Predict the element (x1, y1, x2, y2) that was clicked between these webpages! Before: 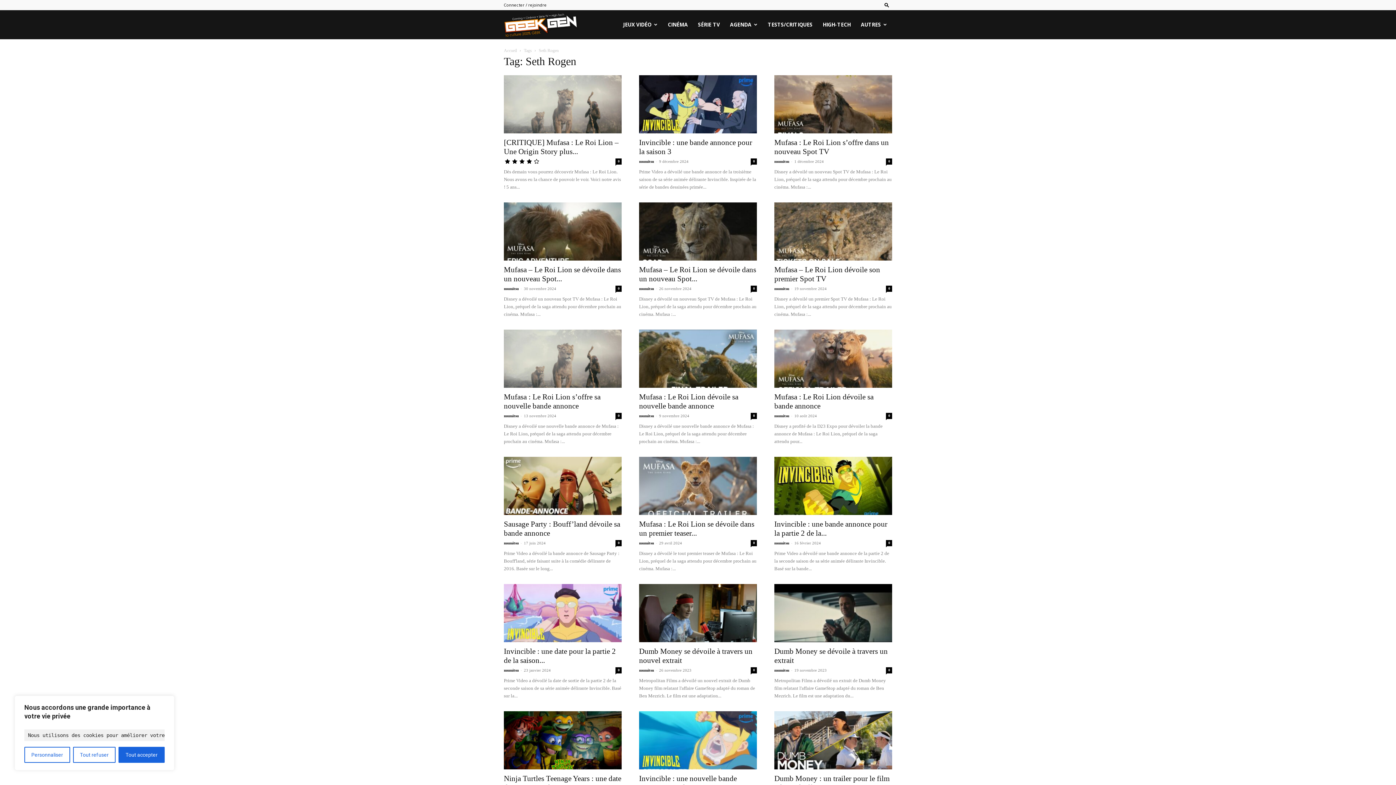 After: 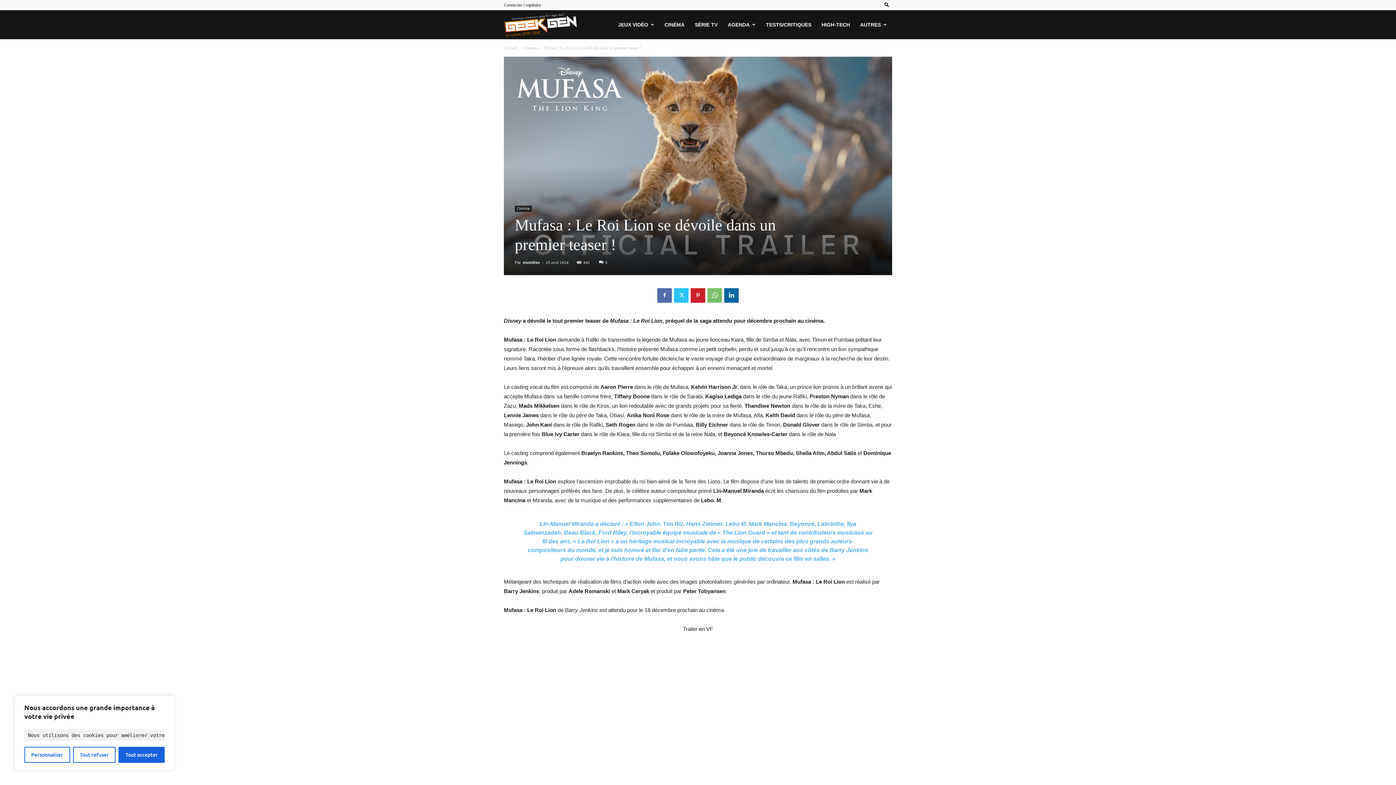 Action: bbox: (750, 540, 757, 546) label: 0